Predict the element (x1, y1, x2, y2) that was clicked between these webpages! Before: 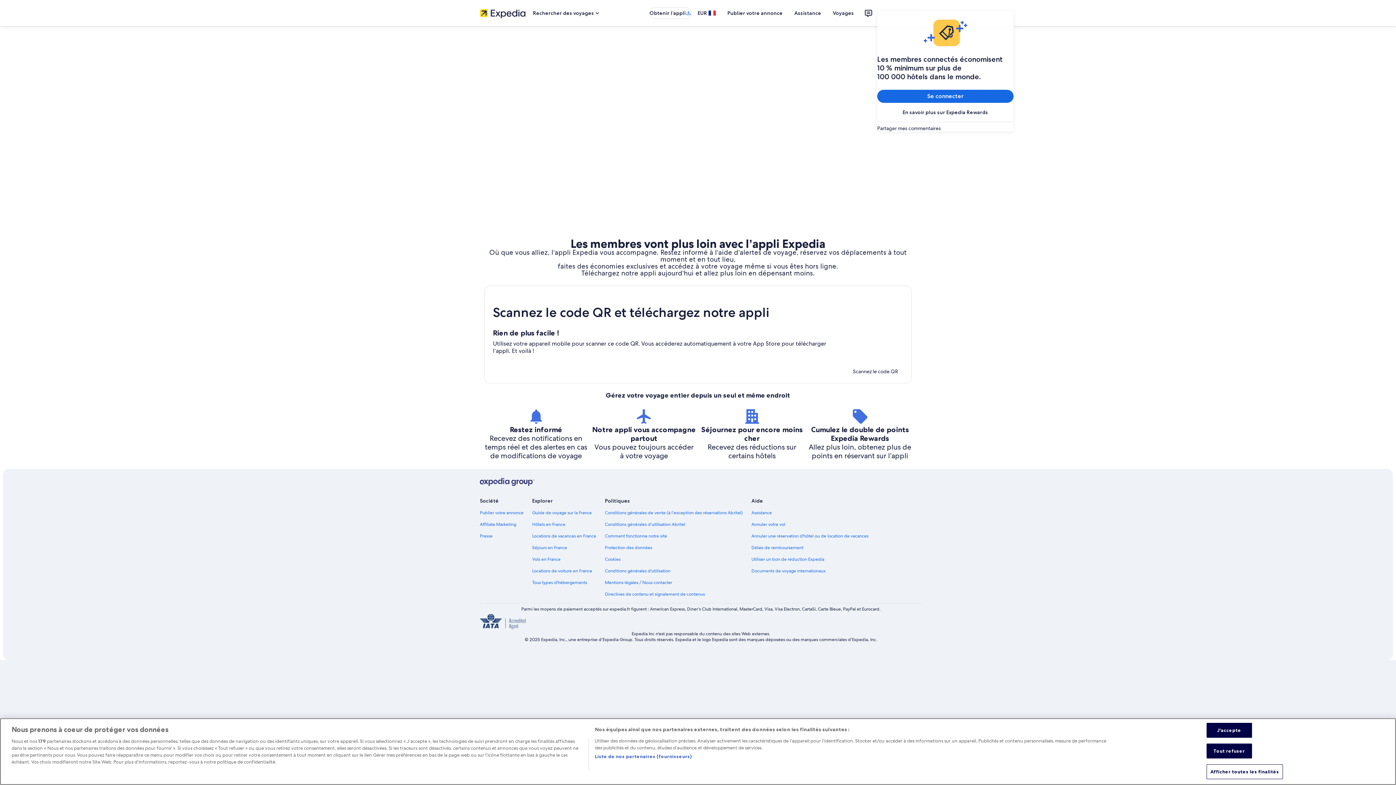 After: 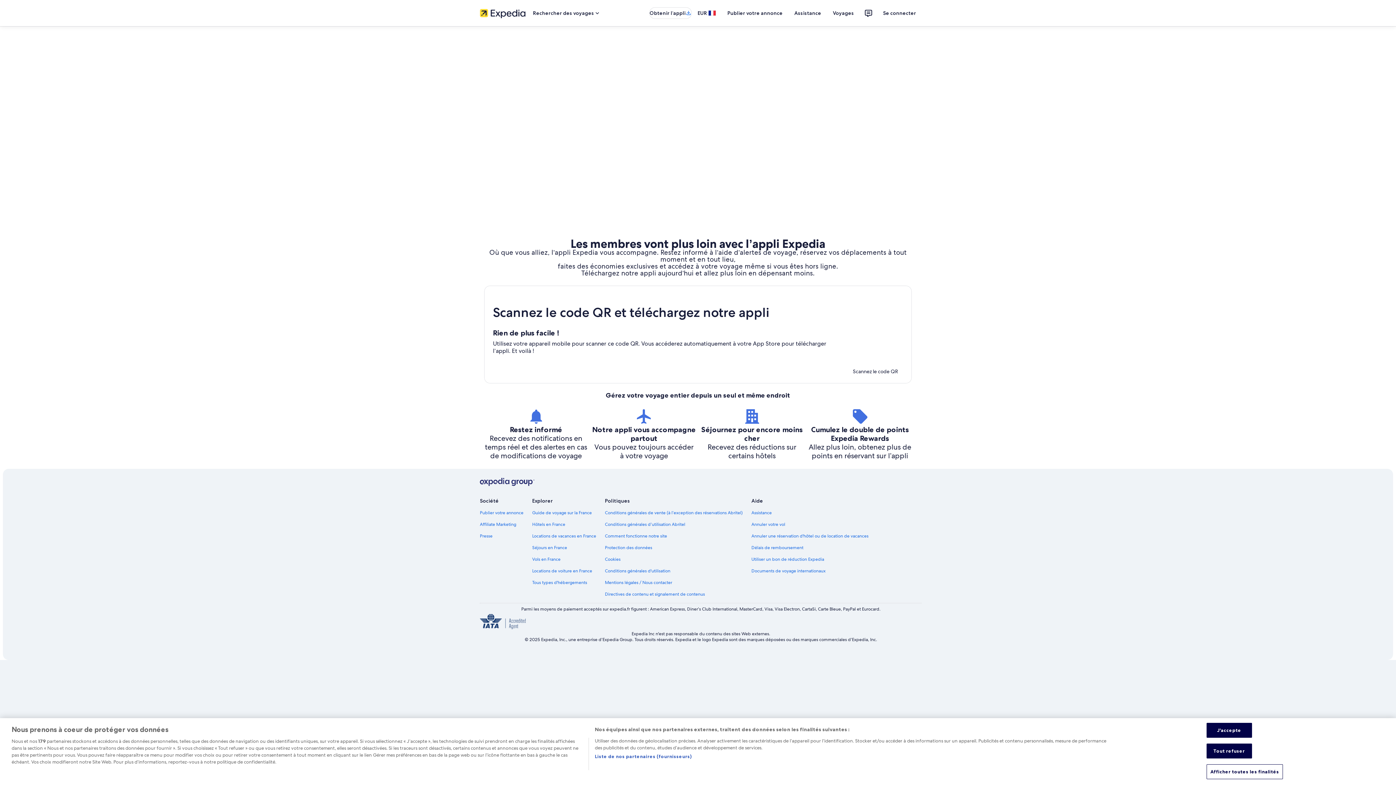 Action: label: editorial bbox: (484, 32, 912, 229)